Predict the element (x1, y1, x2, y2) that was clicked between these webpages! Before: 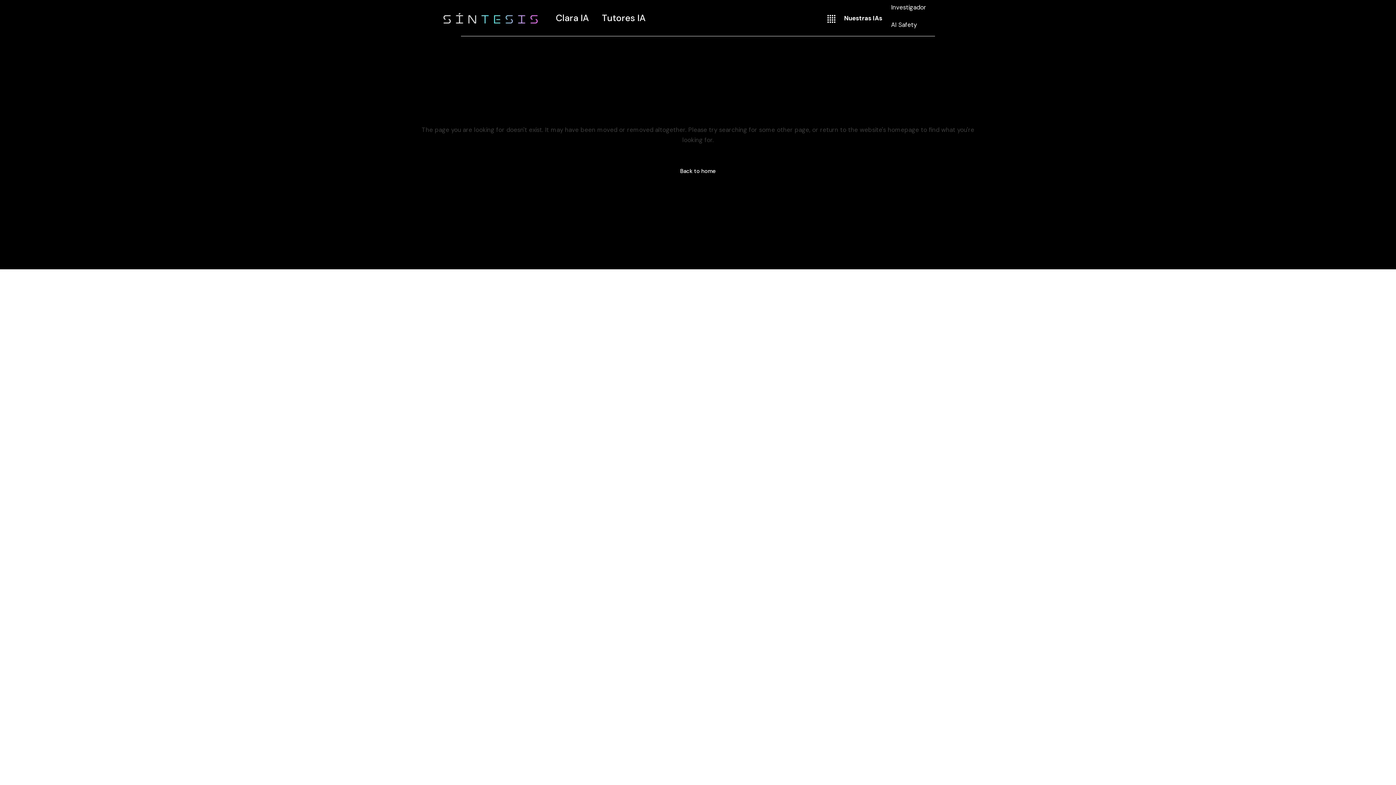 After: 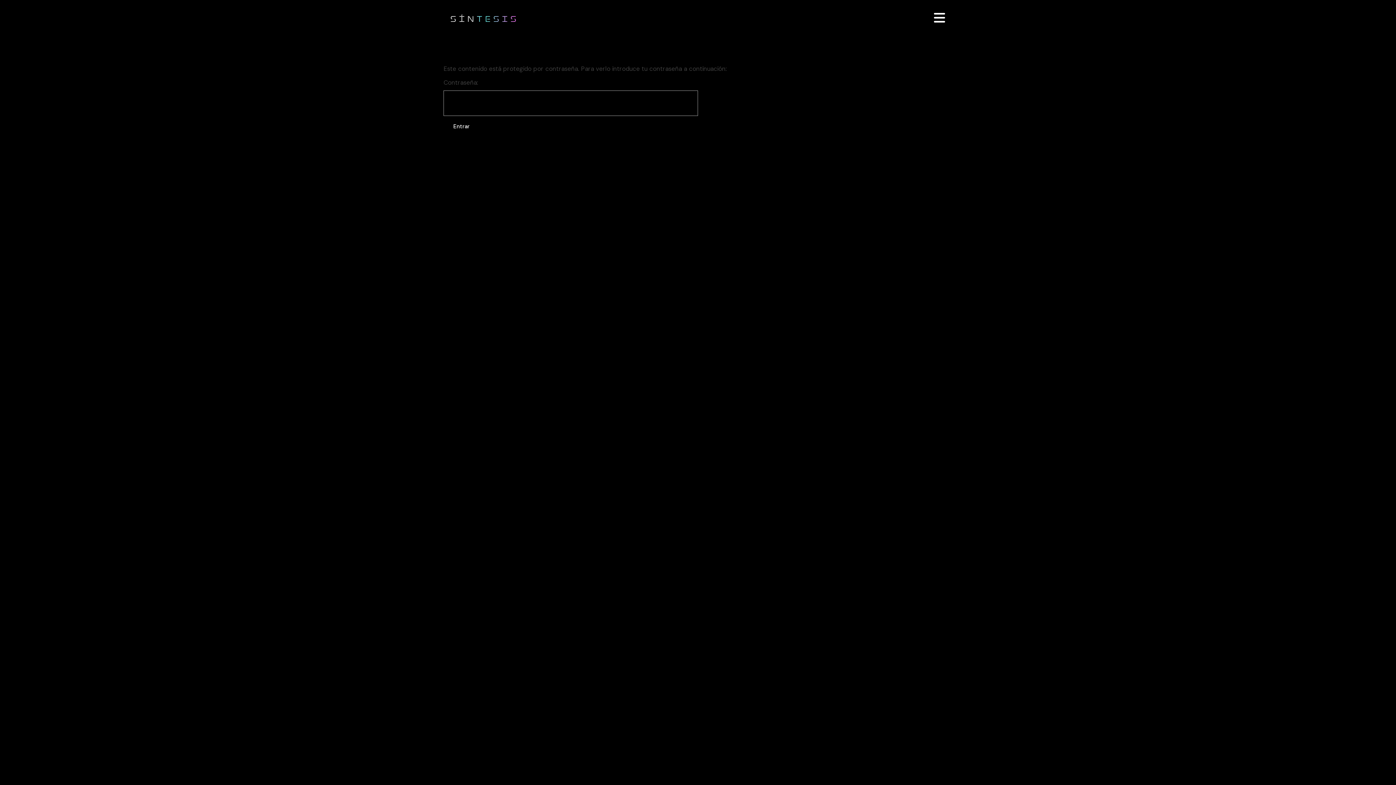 Action: bbox: (556, 0, 589, 36) label: Clara IA